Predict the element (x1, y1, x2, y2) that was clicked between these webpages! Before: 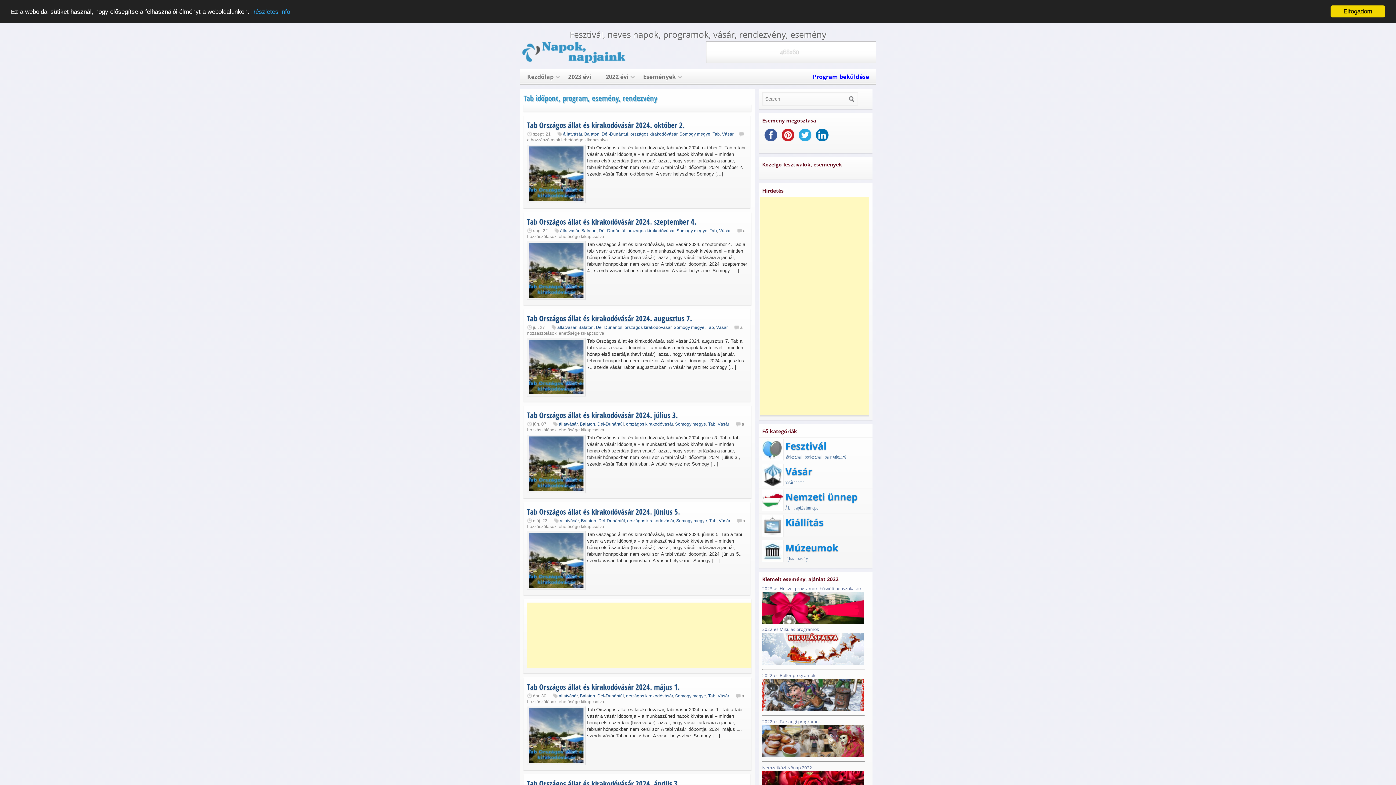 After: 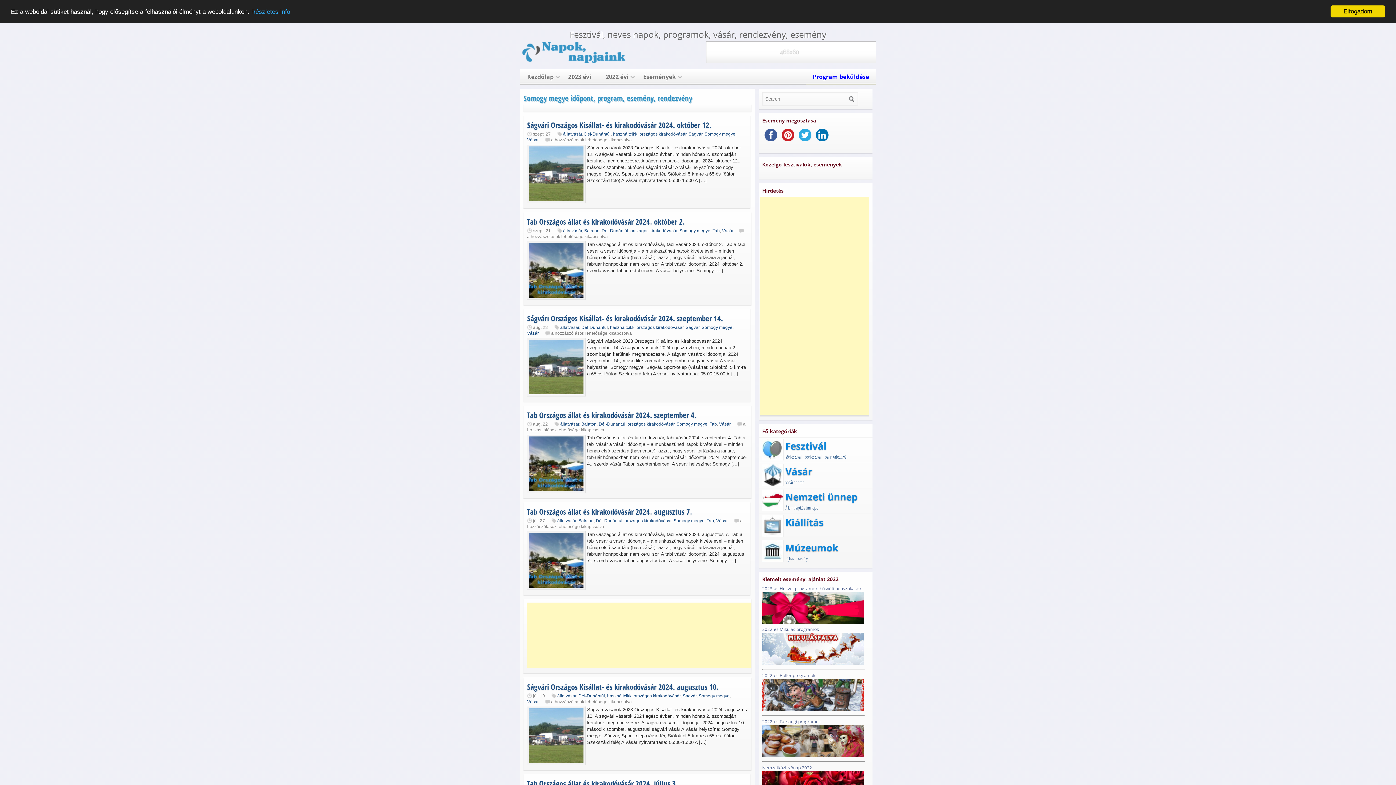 Action: label: Somogy megye bbox: (679, 131, 710, 136)